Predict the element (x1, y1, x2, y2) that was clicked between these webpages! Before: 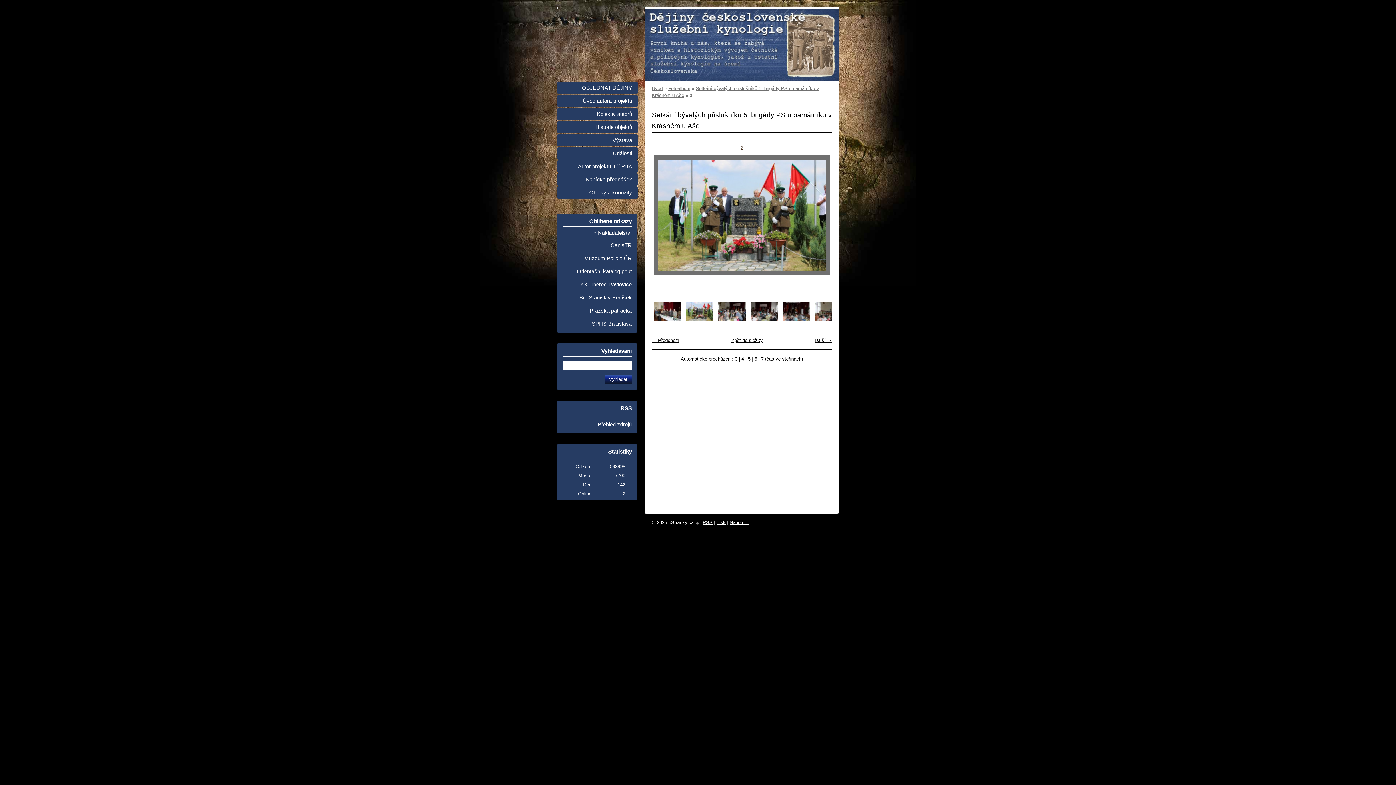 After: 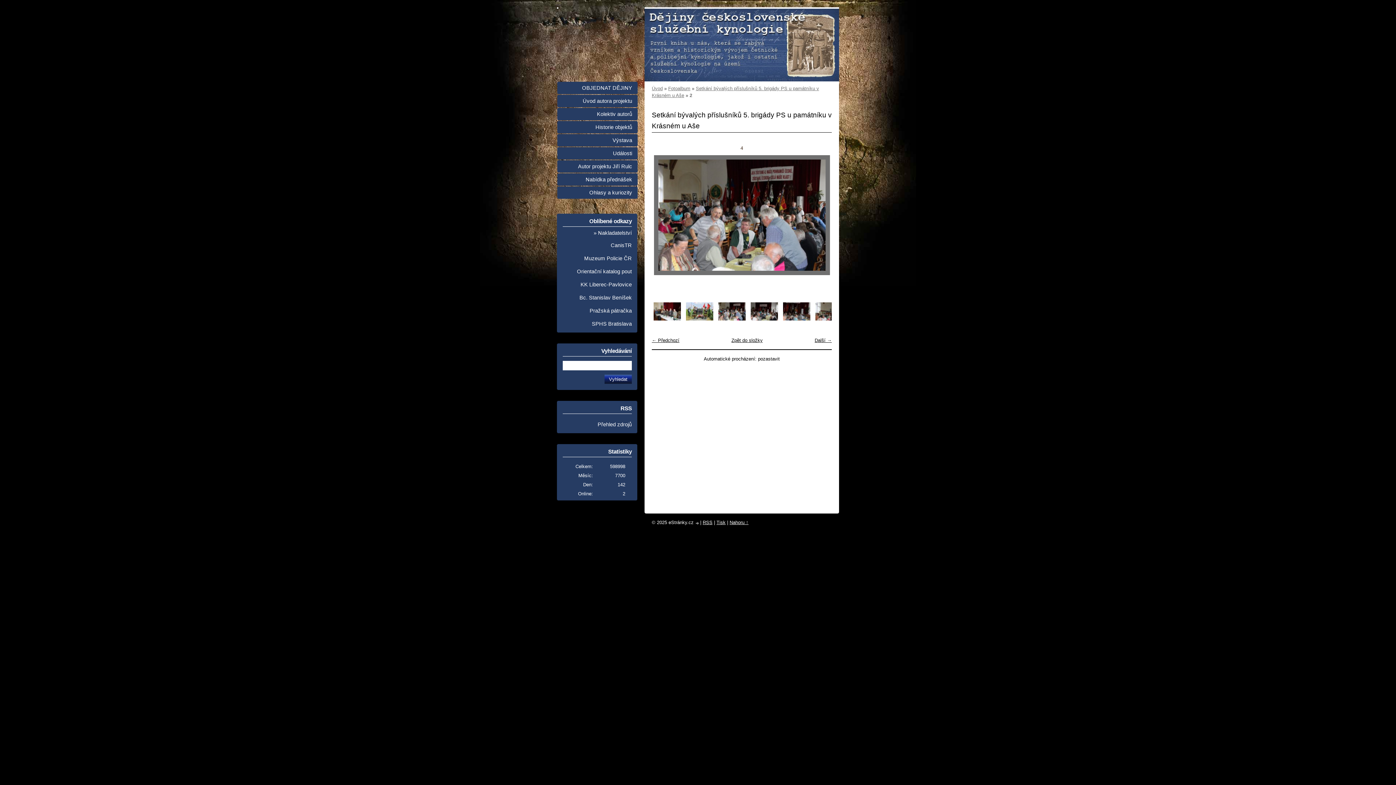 Action: label: 7 bbox: (761, 356, 763, 361)